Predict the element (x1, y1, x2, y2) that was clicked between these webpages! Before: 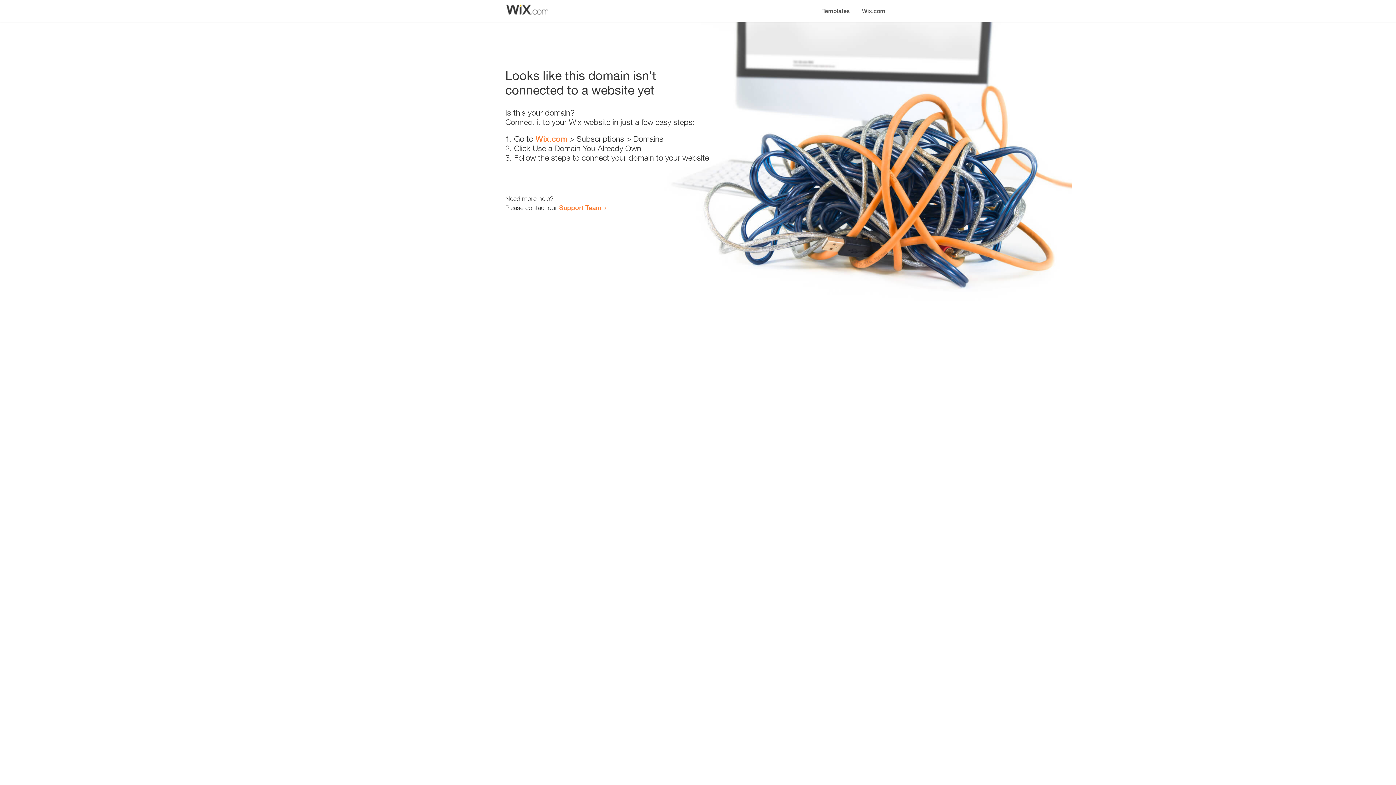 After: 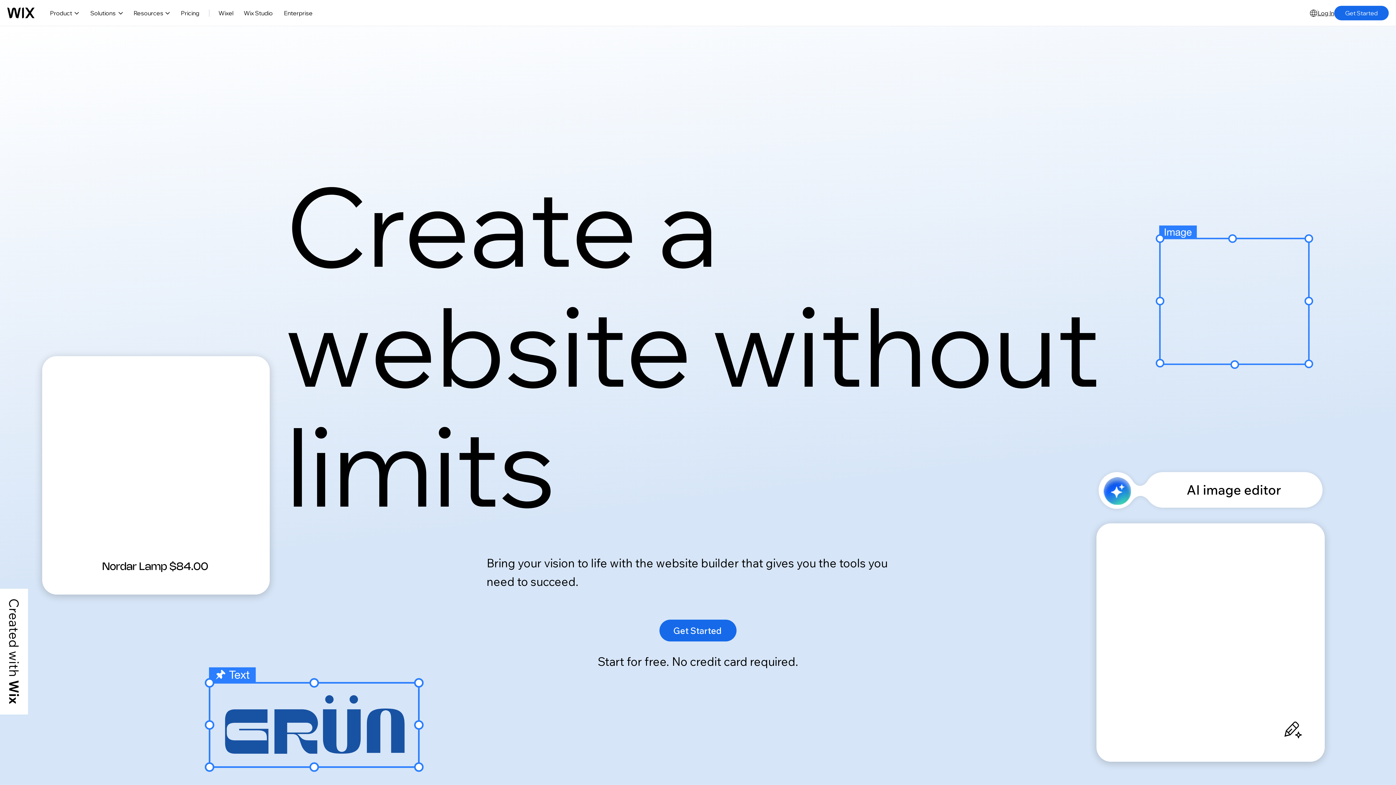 Action: label: Wix.com bbox: (856, 0, 890, 14)